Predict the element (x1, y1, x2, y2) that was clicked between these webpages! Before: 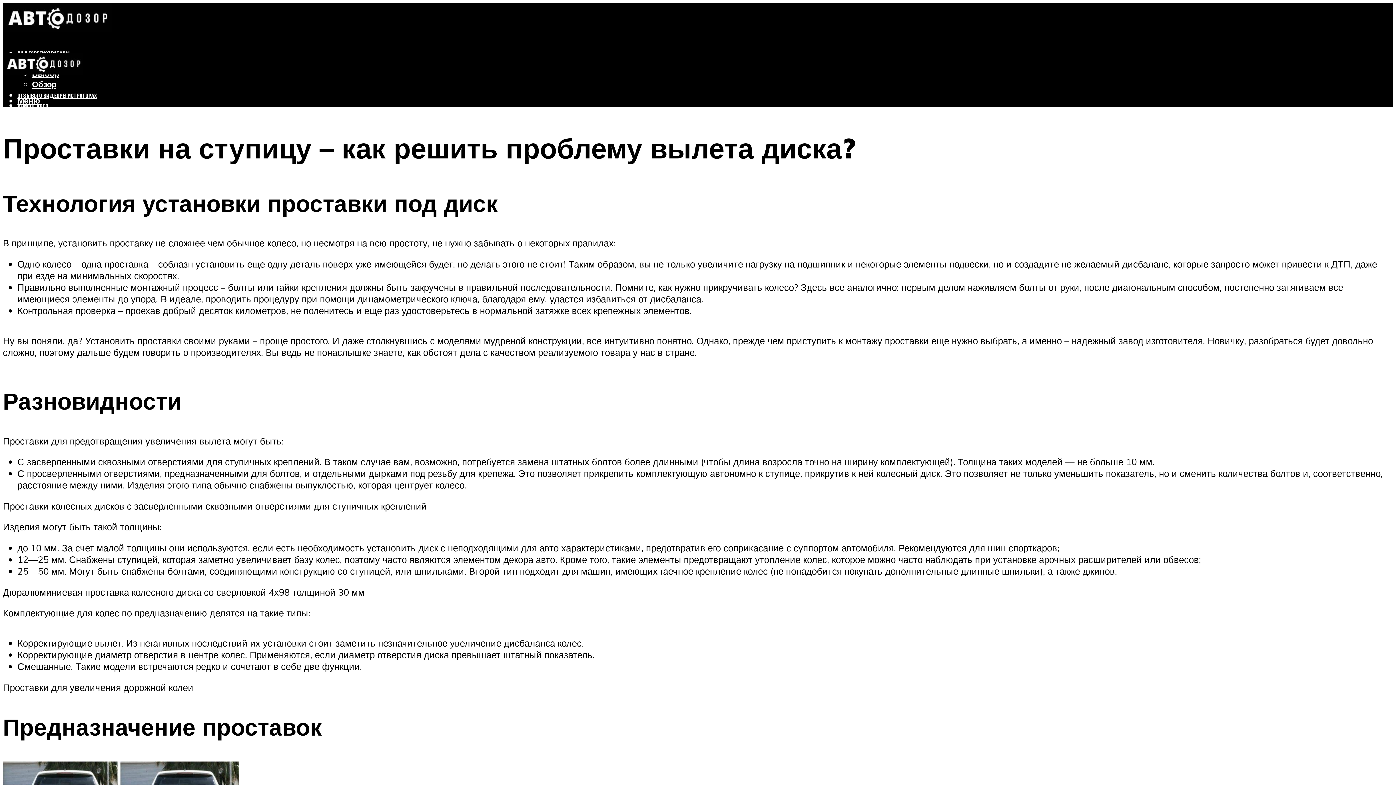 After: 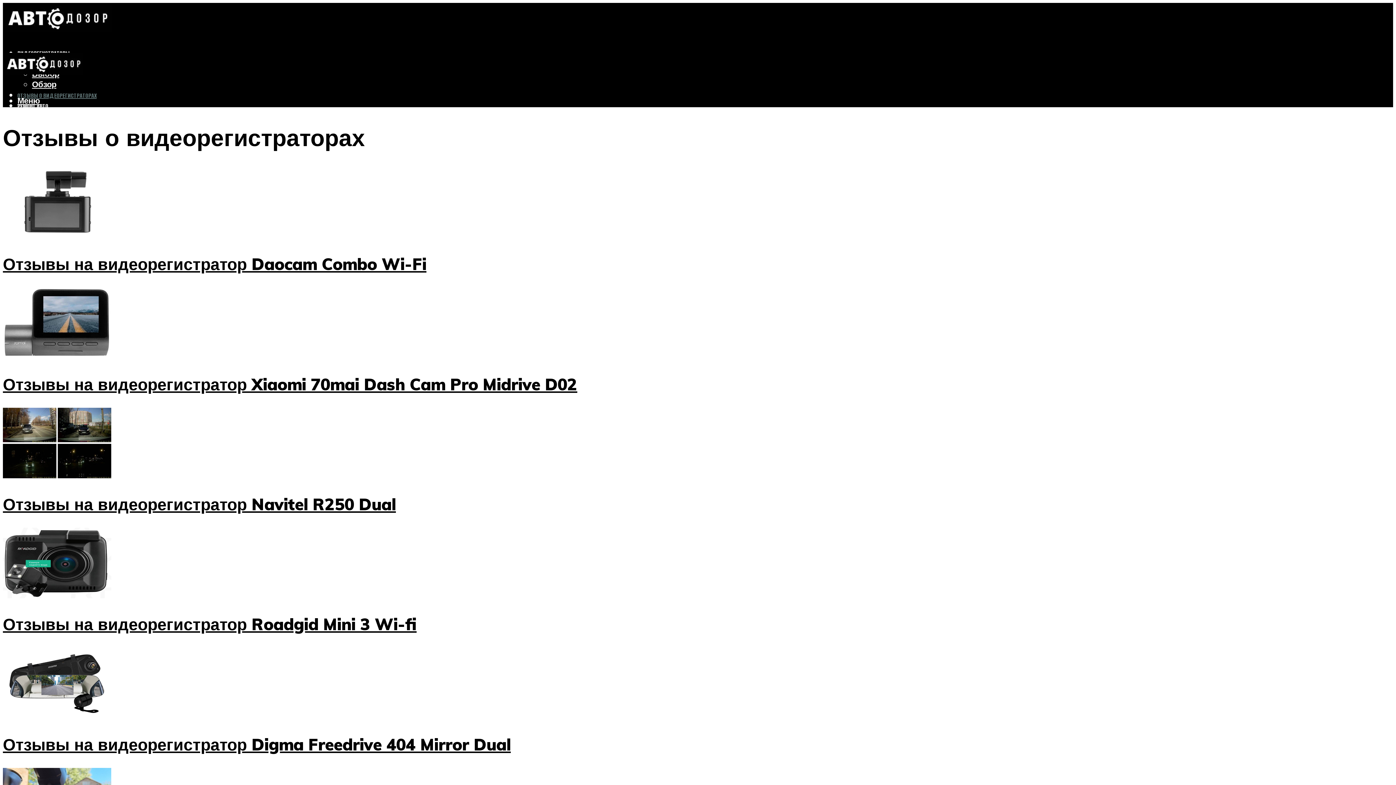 Action: label: ОТЗЫВЫ О ВИДЕОРЕГИСТРАТОРАХ bbox: (17, 91, 96, 100)